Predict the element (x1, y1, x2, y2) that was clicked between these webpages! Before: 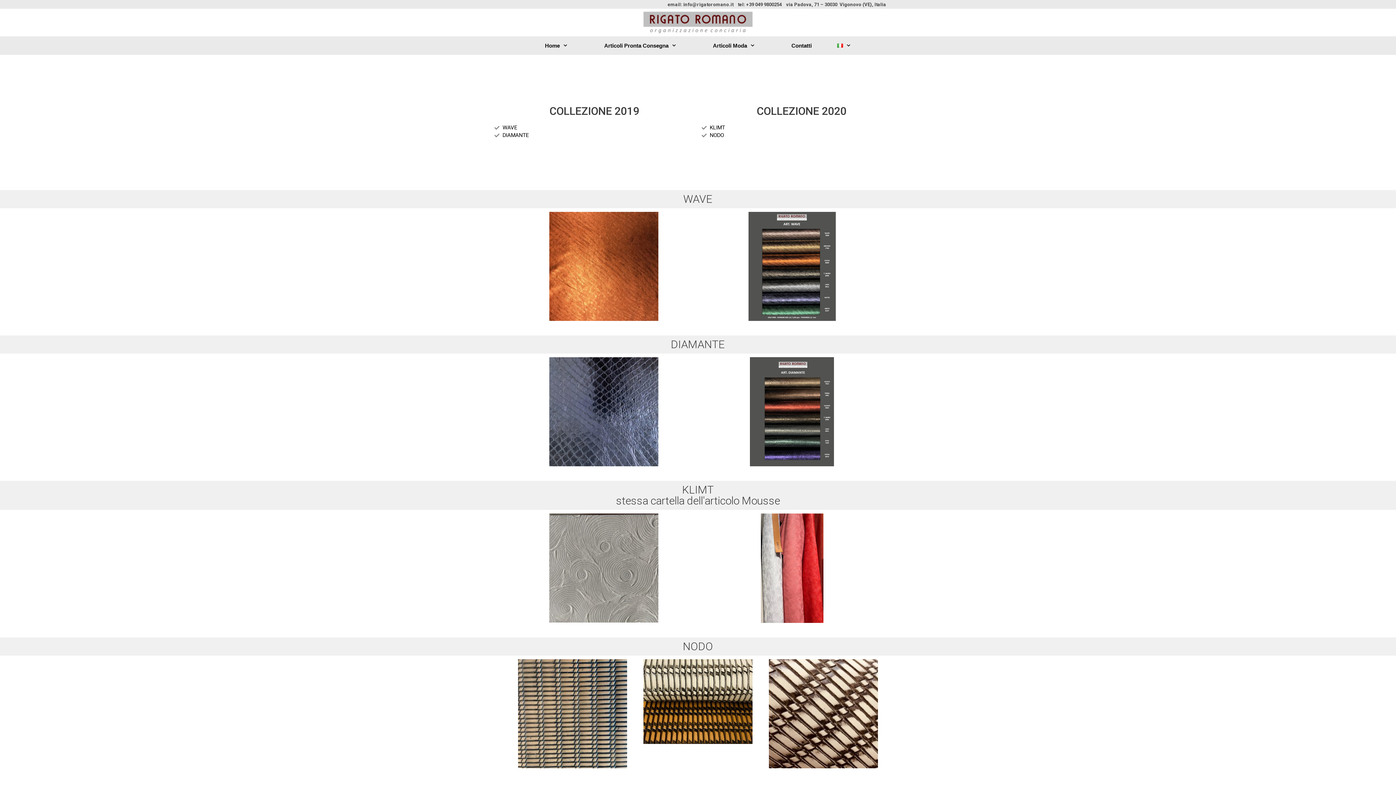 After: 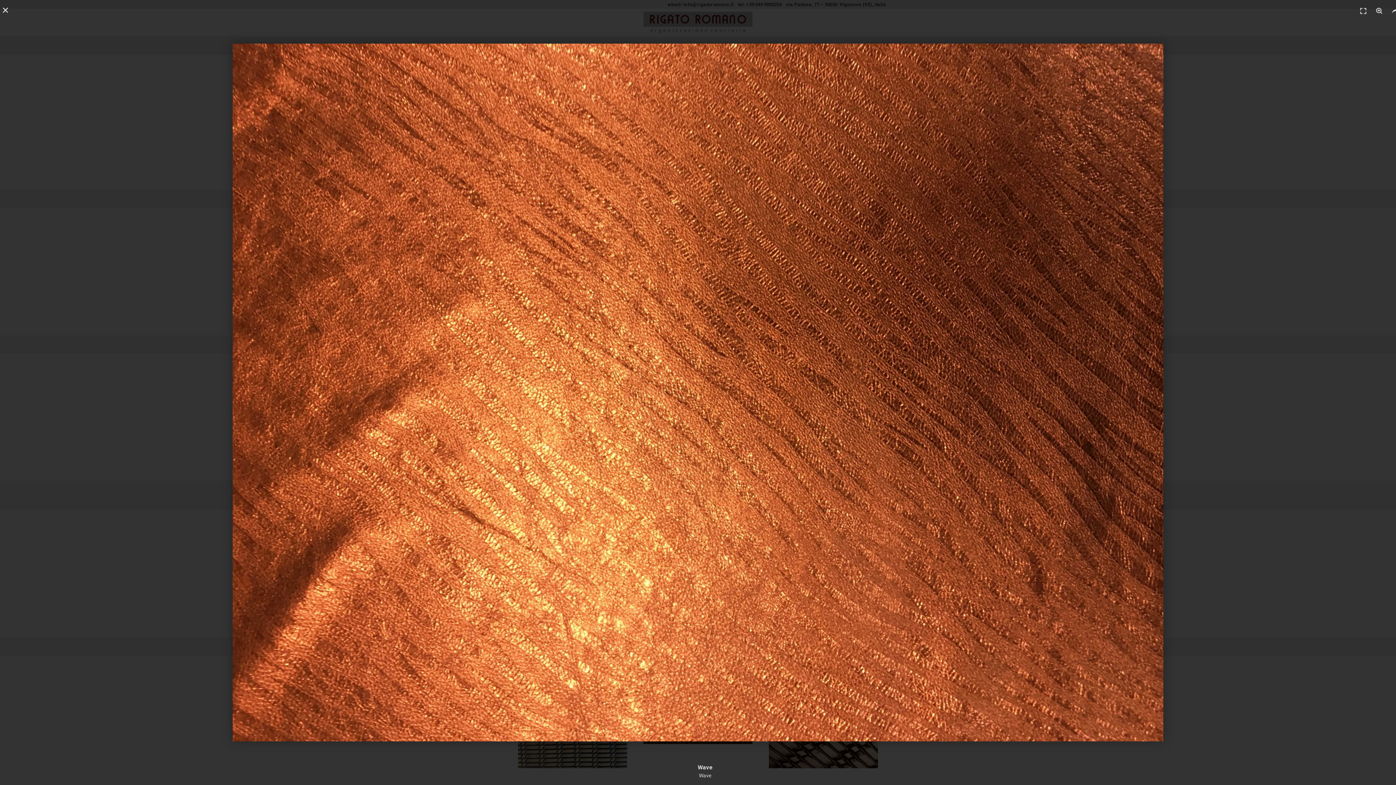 Action: bbox: (549, 212, 658, 321)